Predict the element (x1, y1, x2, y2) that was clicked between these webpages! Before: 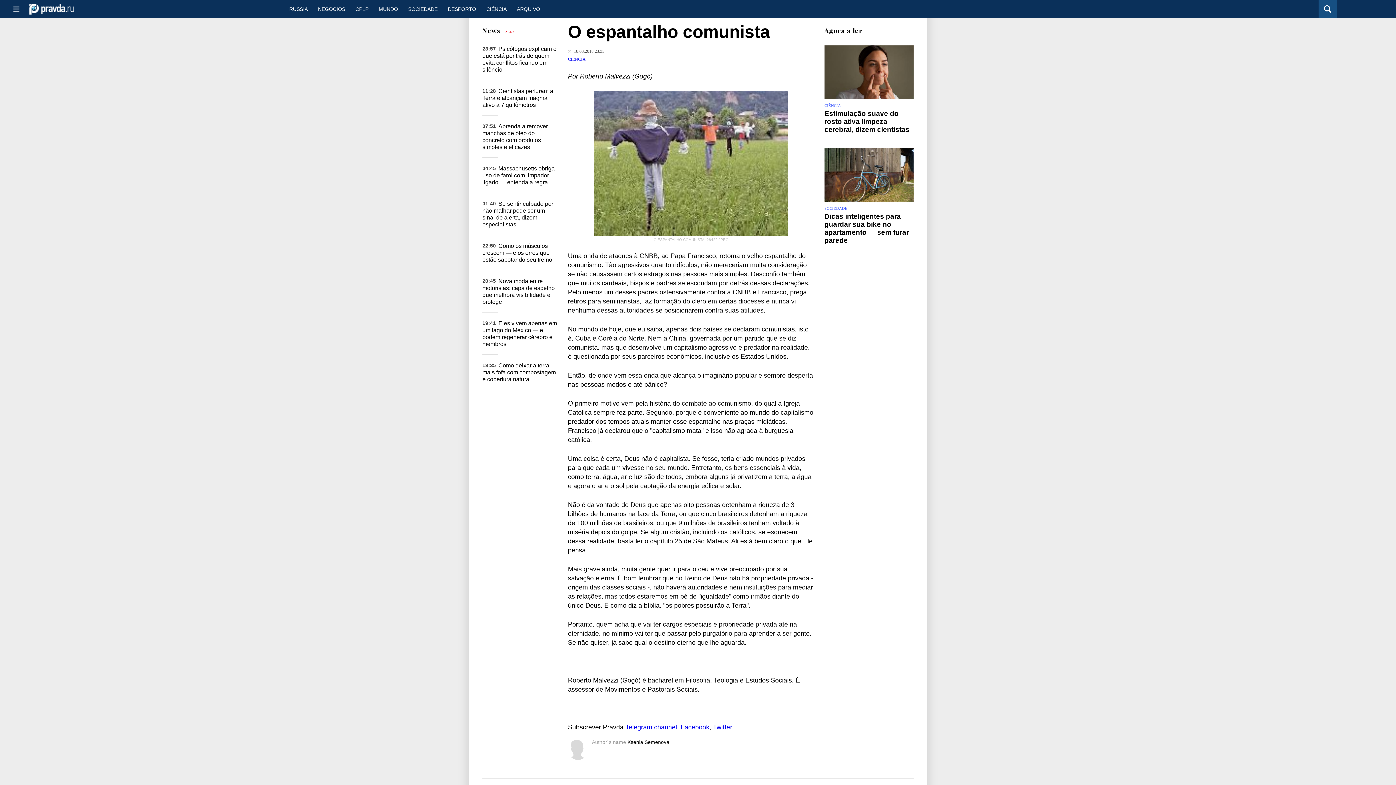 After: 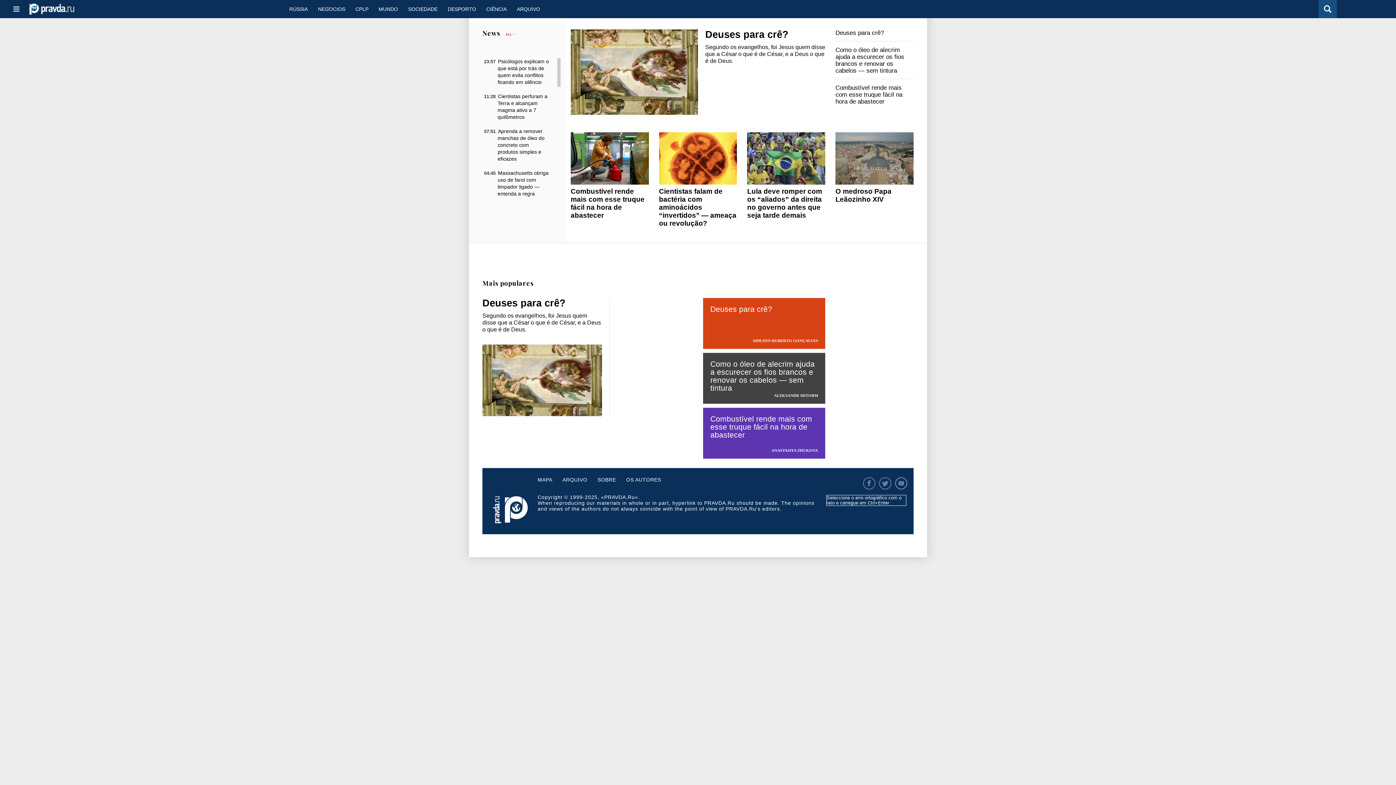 Action: bbox: (29, 9, 74, 15)